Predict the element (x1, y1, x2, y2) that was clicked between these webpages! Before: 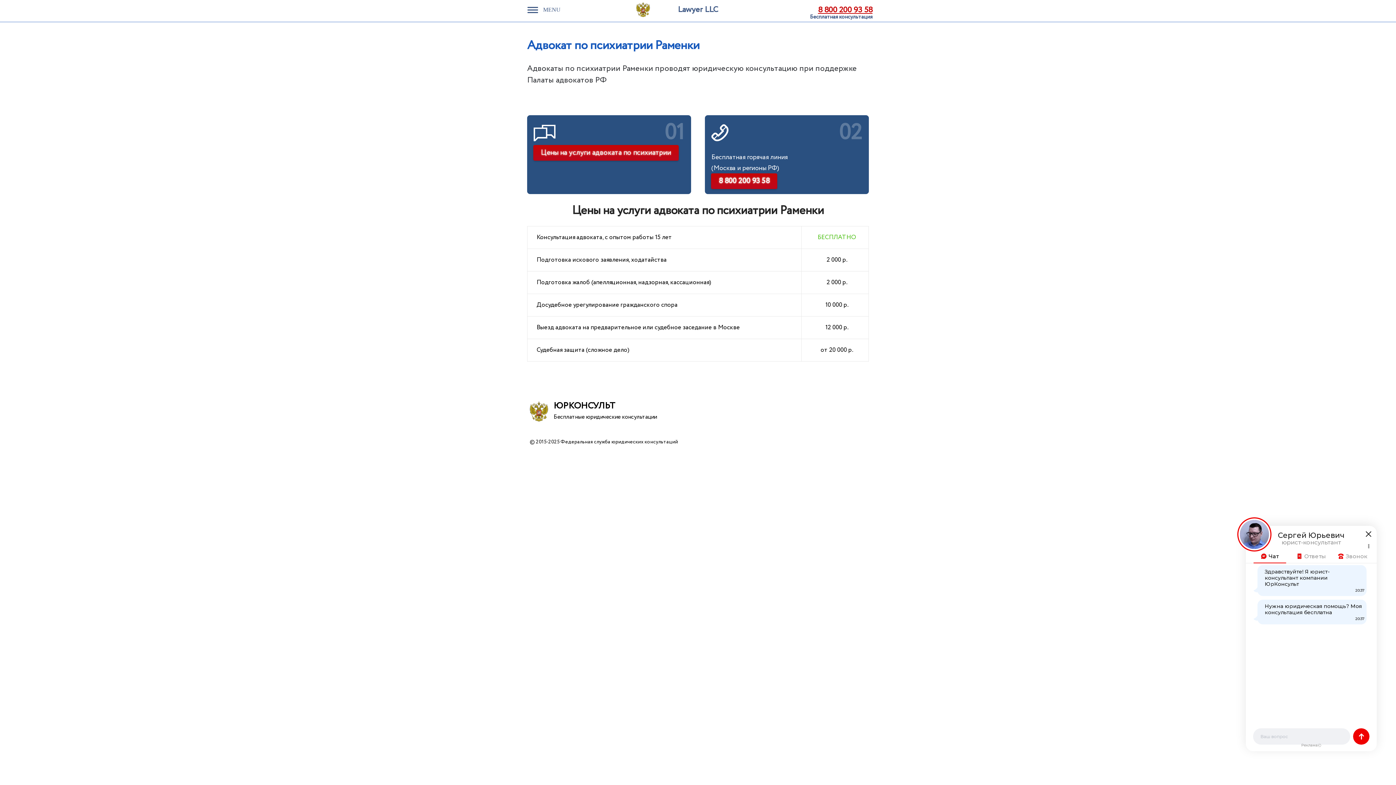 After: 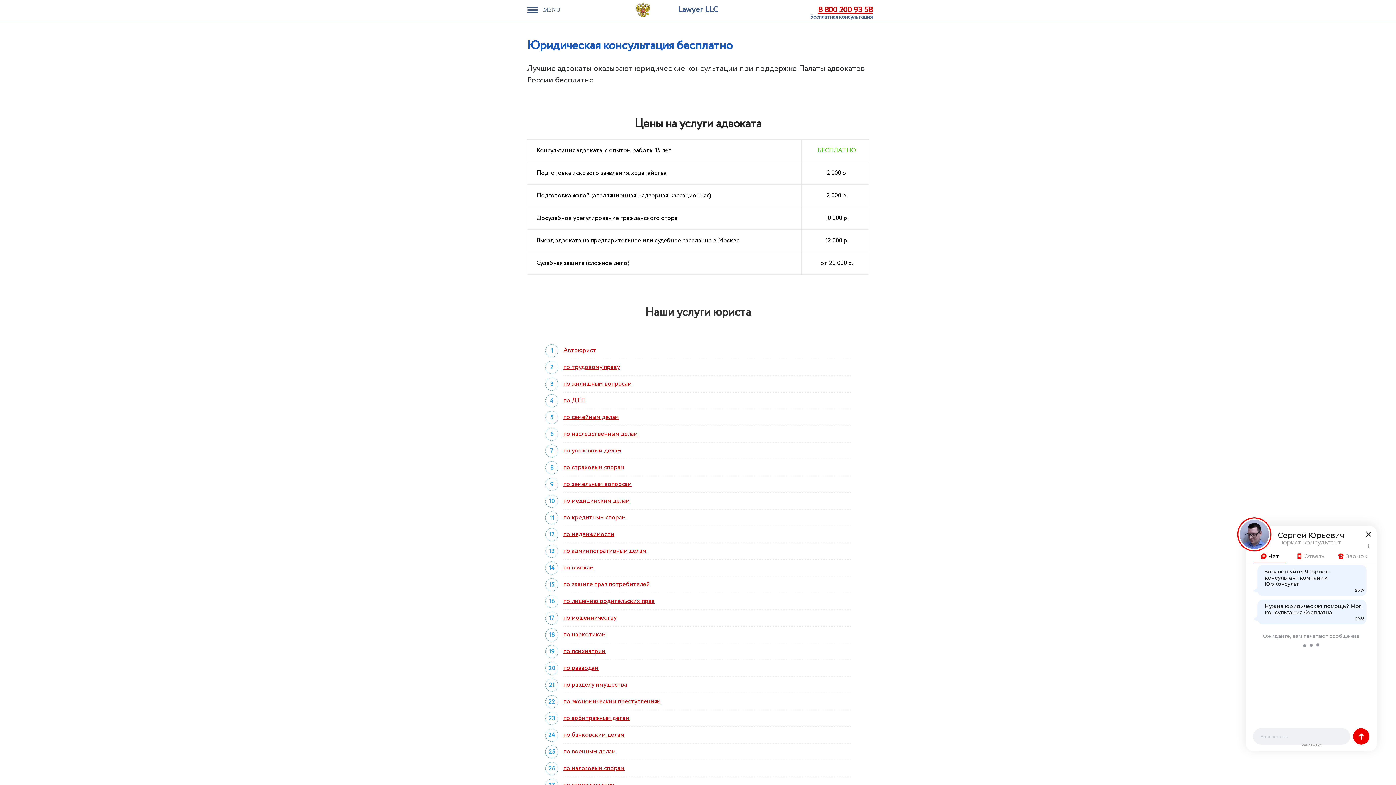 Action: label: Lawyer LLC bbox: (636, 1, 760, 17)